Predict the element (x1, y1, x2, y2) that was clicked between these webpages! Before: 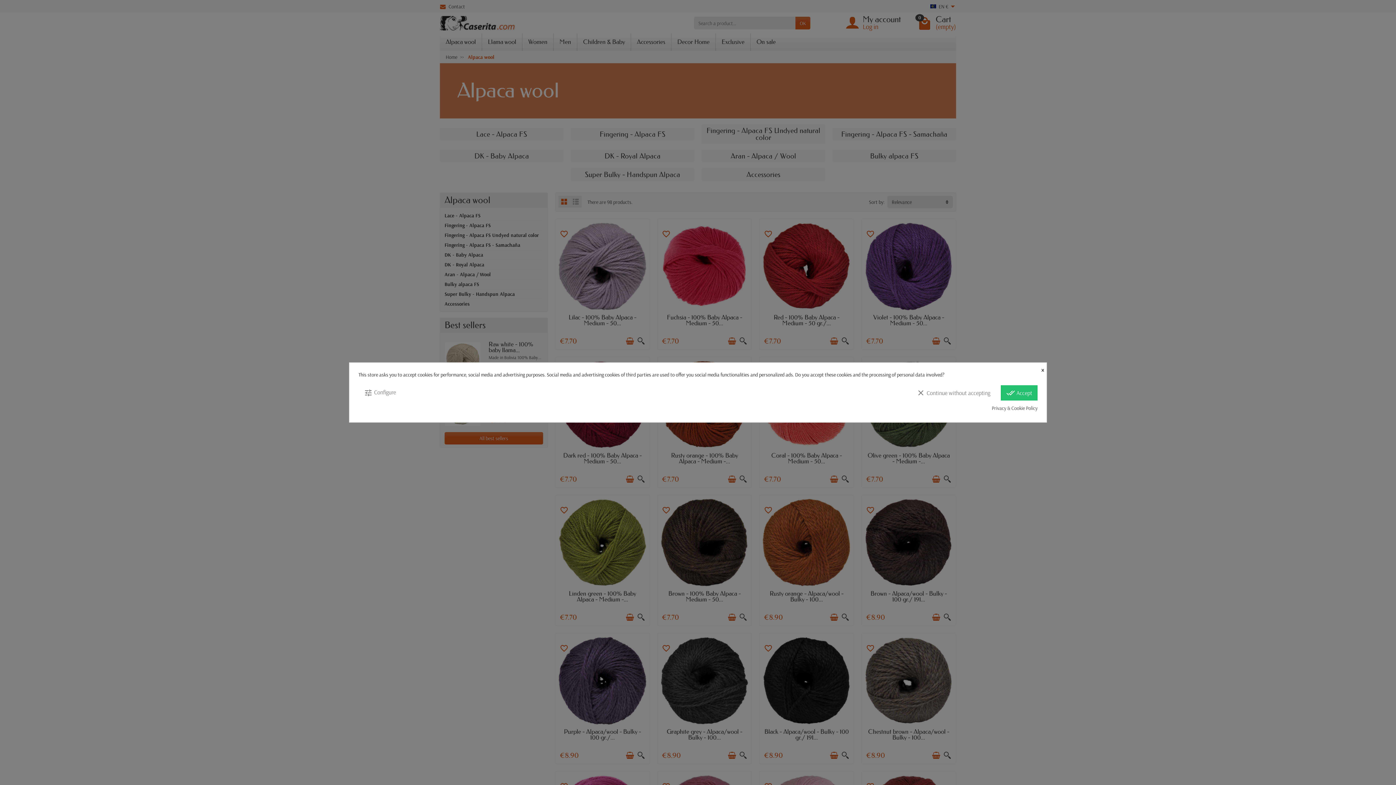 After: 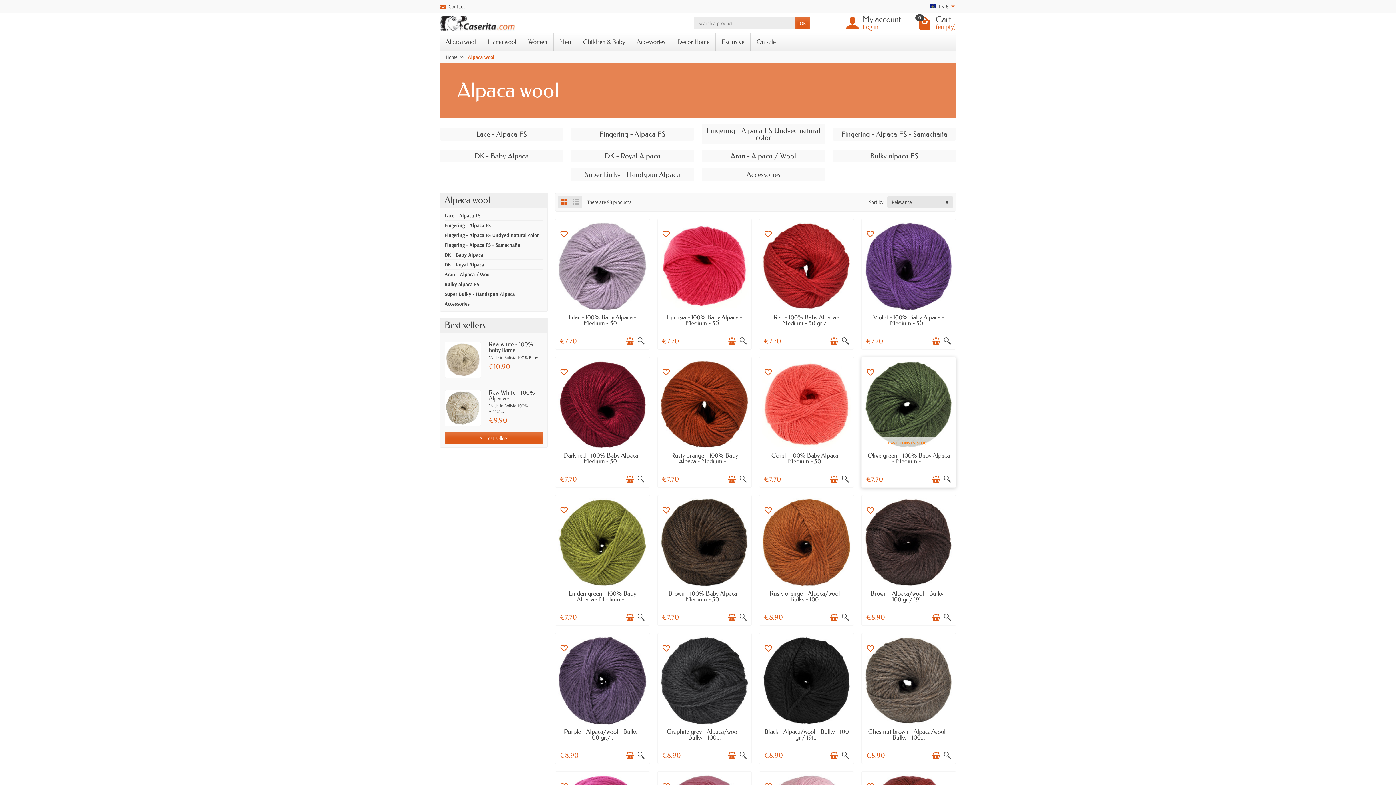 Action: bbox: (911, 385, 996, 400) label: clear Continue without accepting